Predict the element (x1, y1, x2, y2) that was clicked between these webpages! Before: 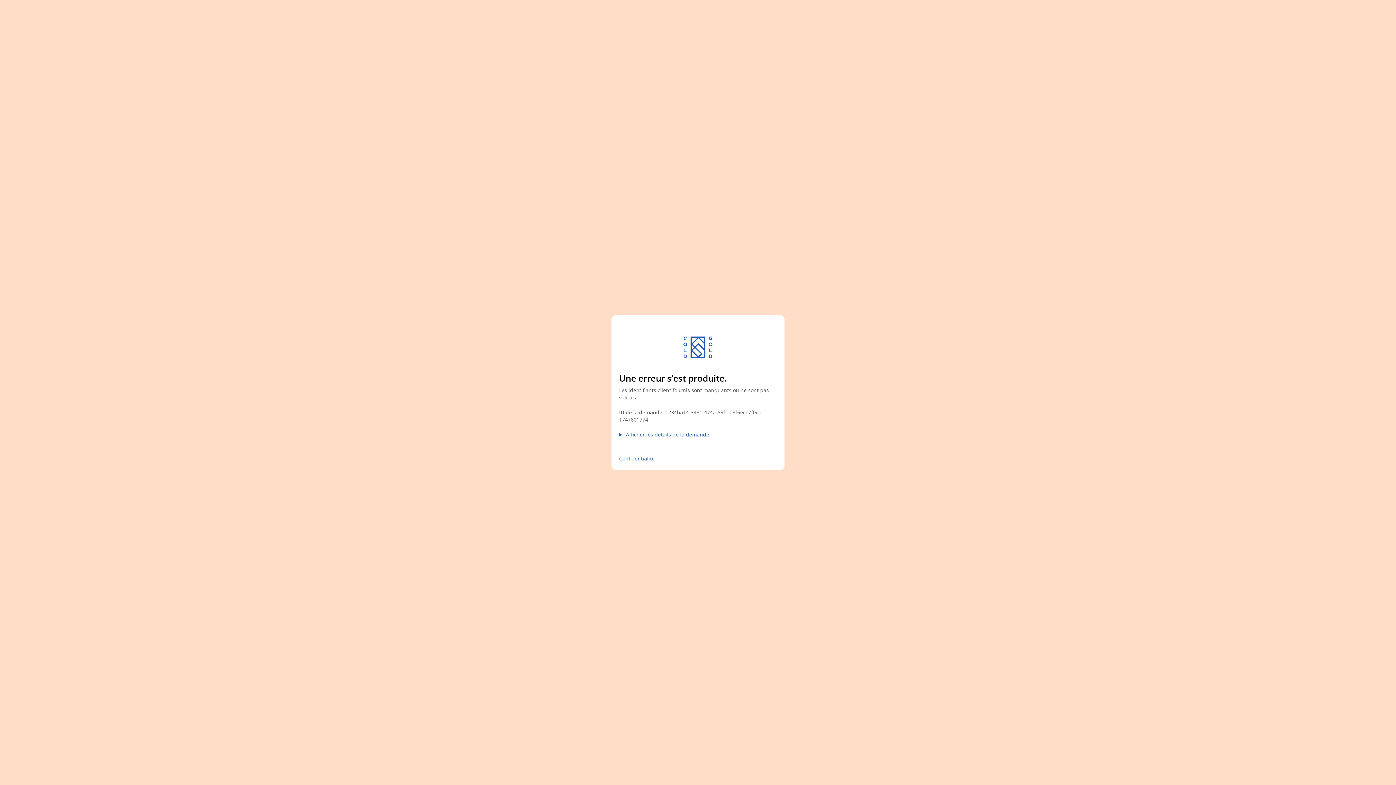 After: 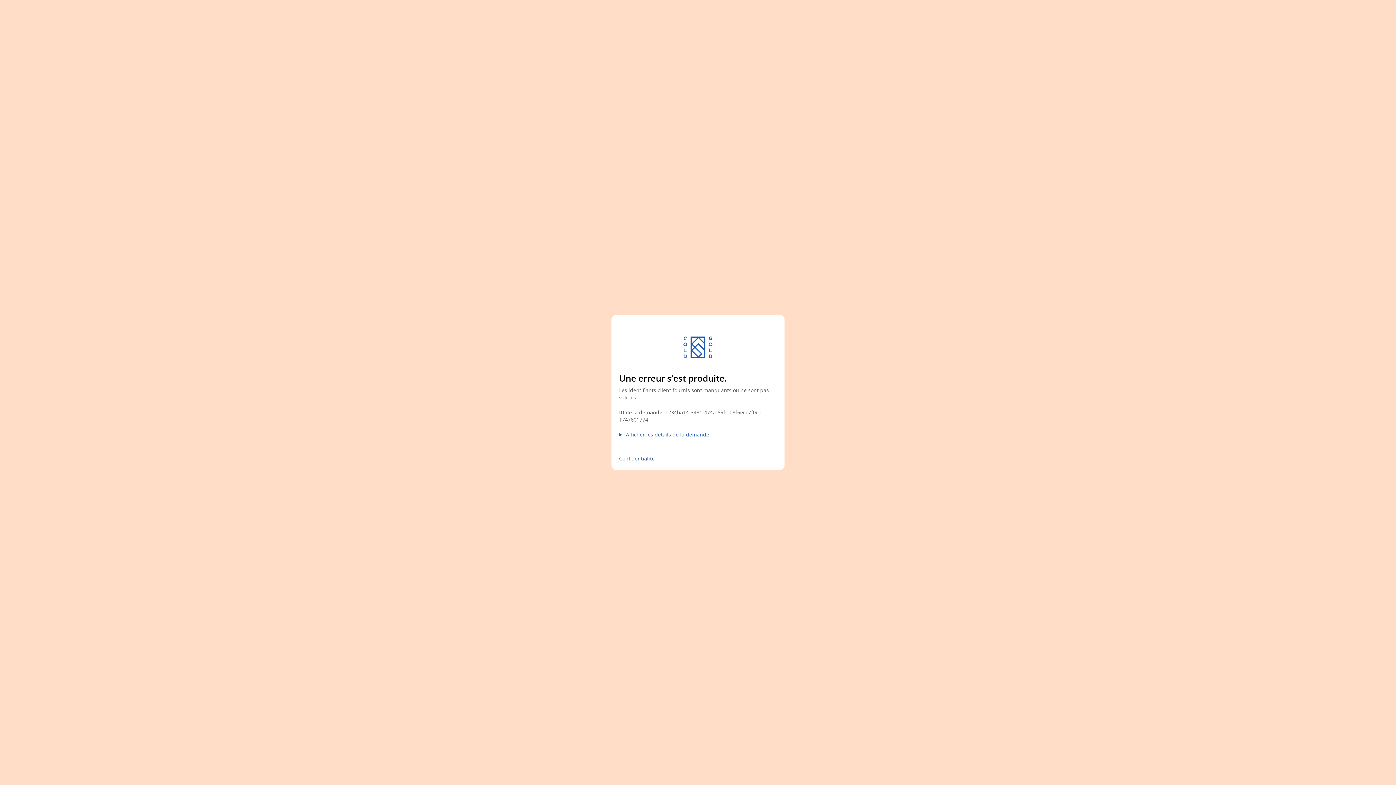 Action: bbox: (619, 455, 654, 462) label: Confidentialité